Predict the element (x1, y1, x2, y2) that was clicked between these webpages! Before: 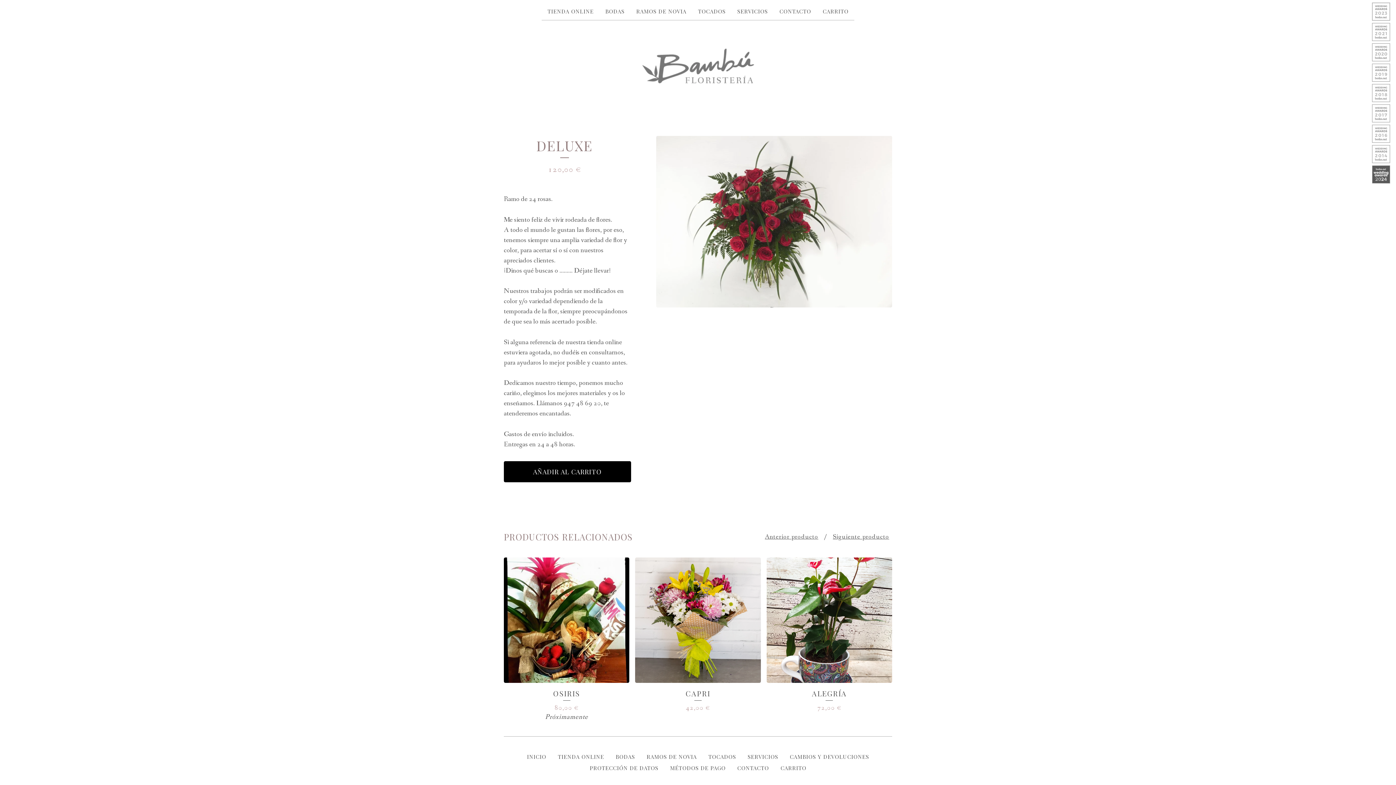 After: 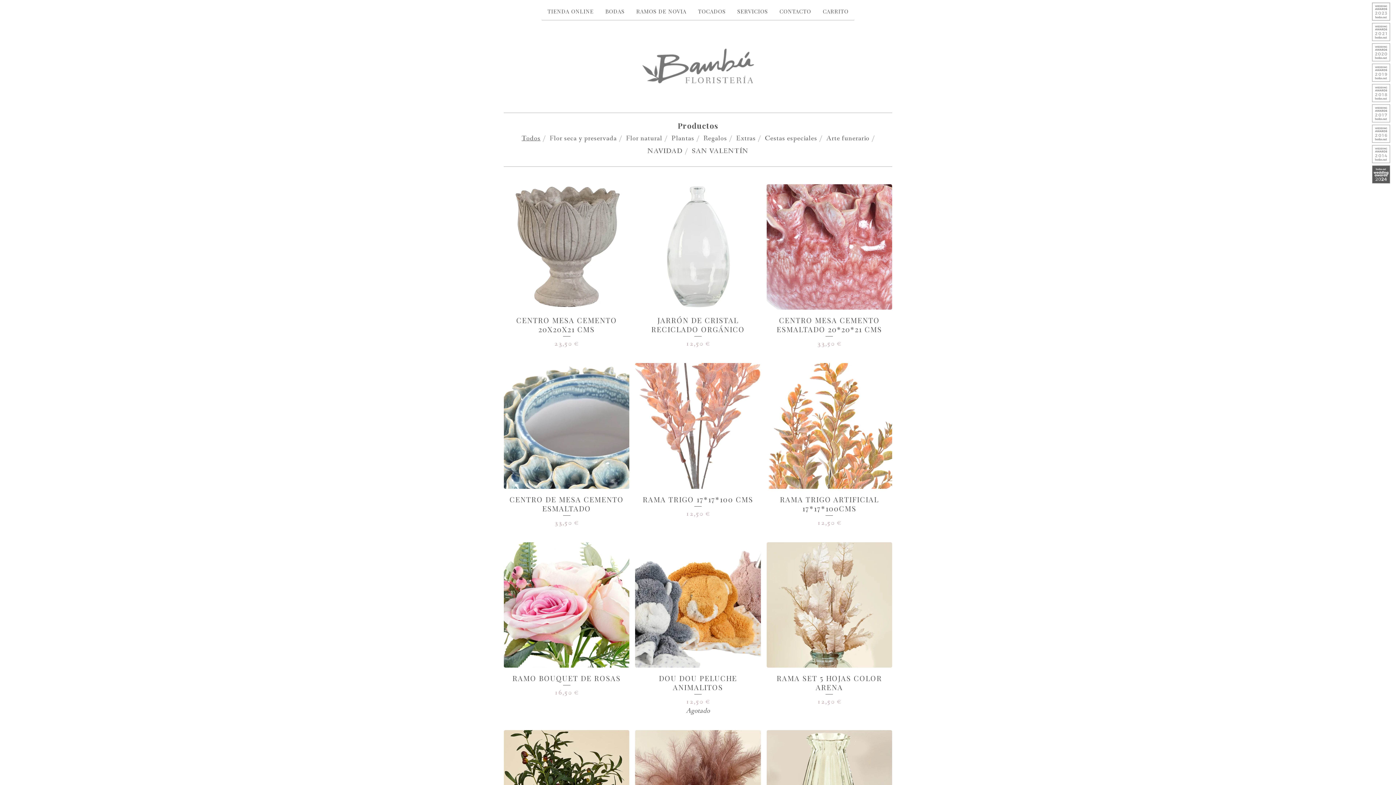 Action: bbox: (544, 5, 596, 17) label: TIENDA ONLINE